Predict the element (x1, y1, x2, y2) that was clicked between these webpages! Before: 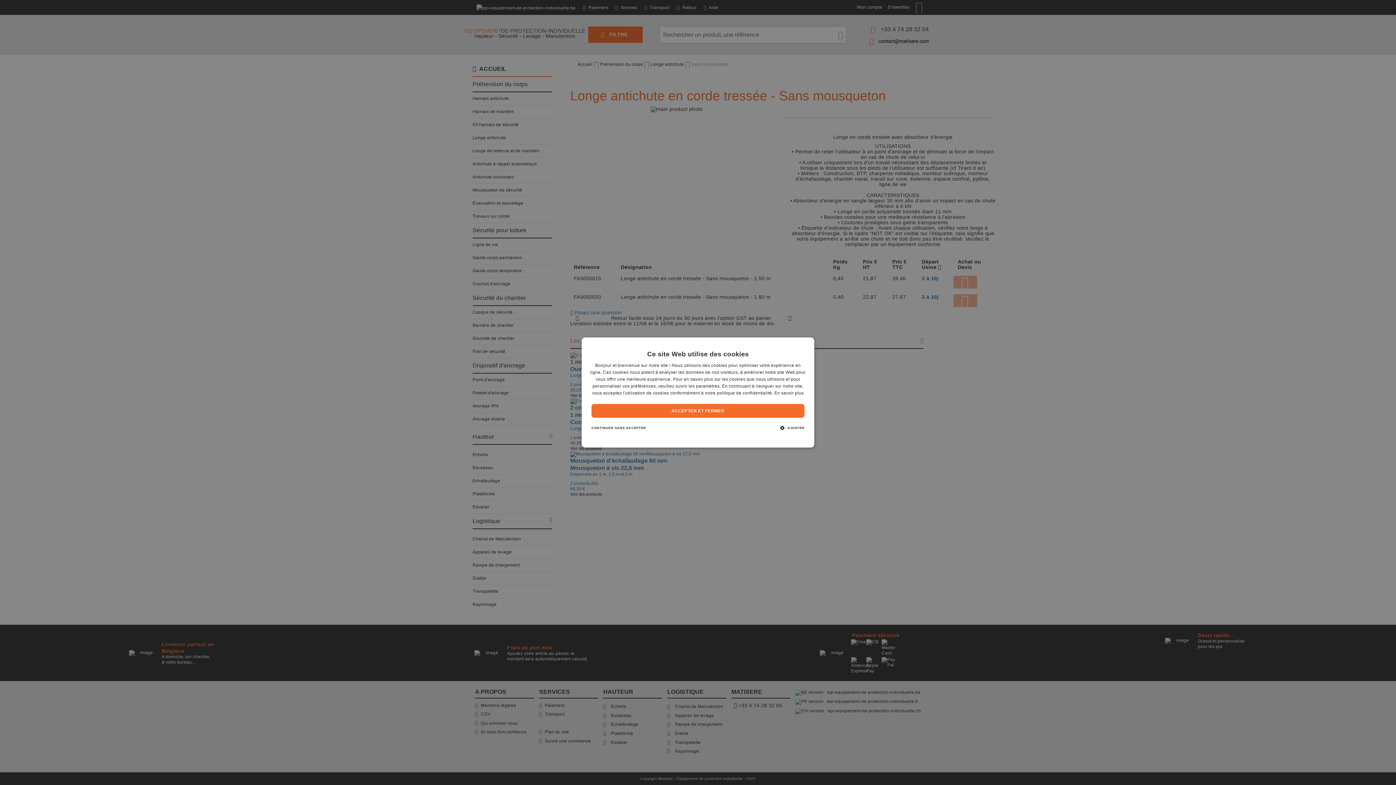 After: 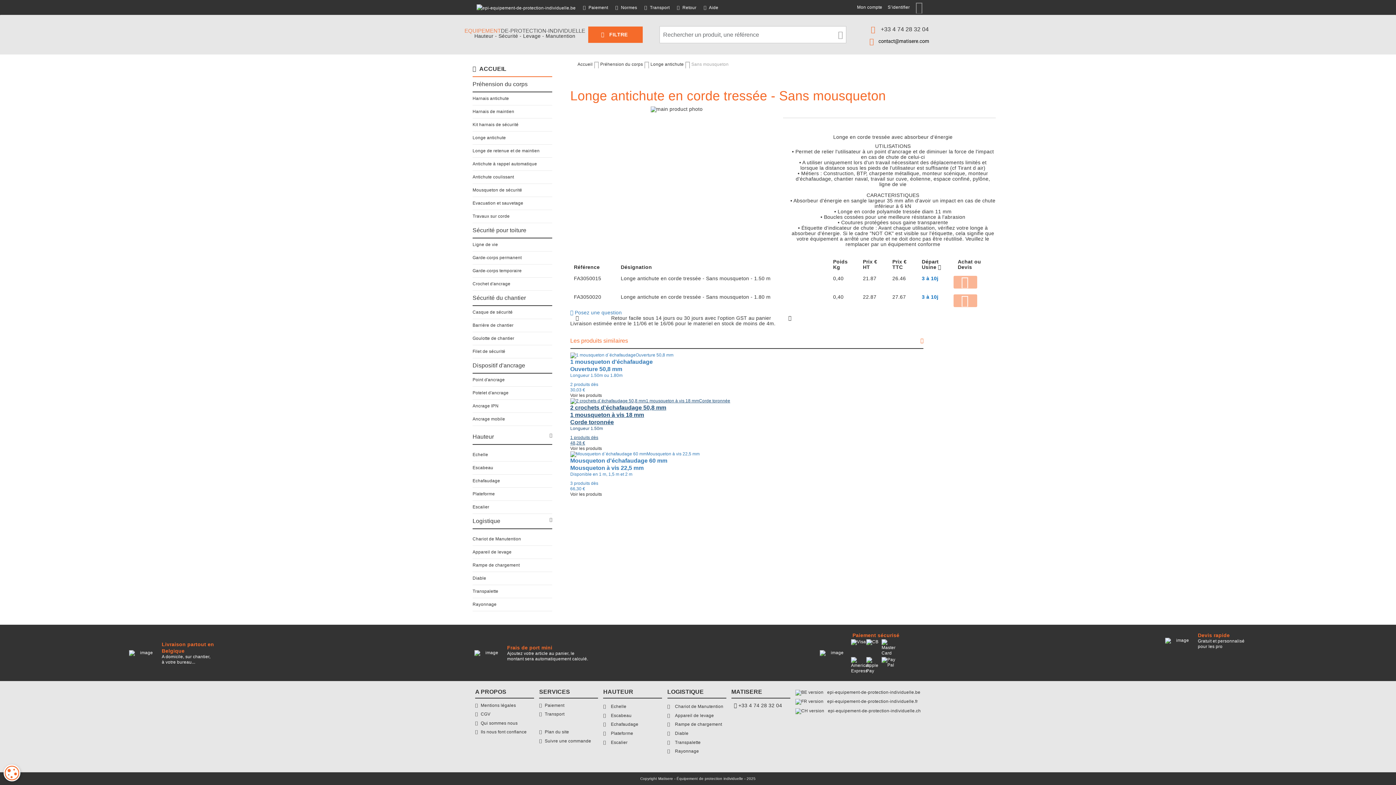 Action: bbox: (591, 404, 804, 418) label: ACCEPTER ET FERMER